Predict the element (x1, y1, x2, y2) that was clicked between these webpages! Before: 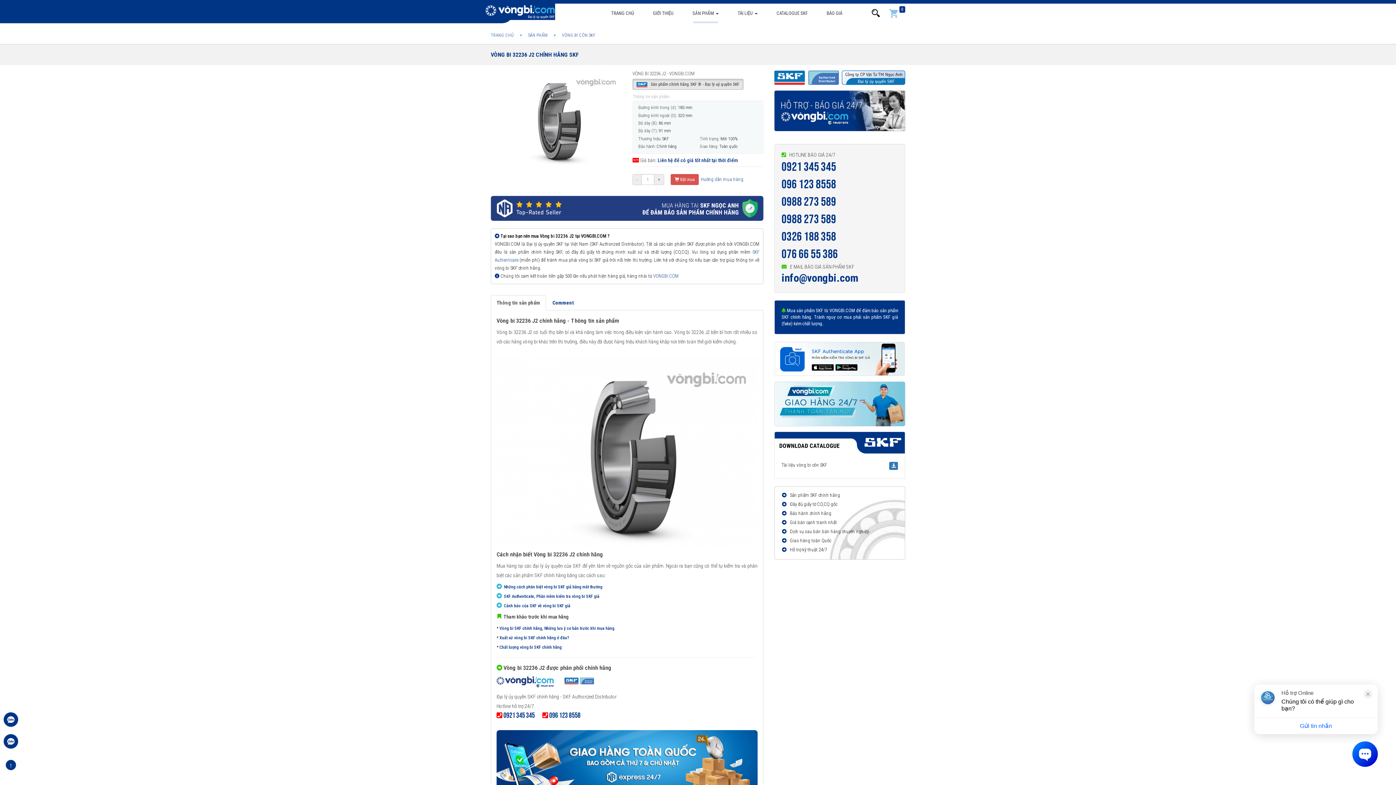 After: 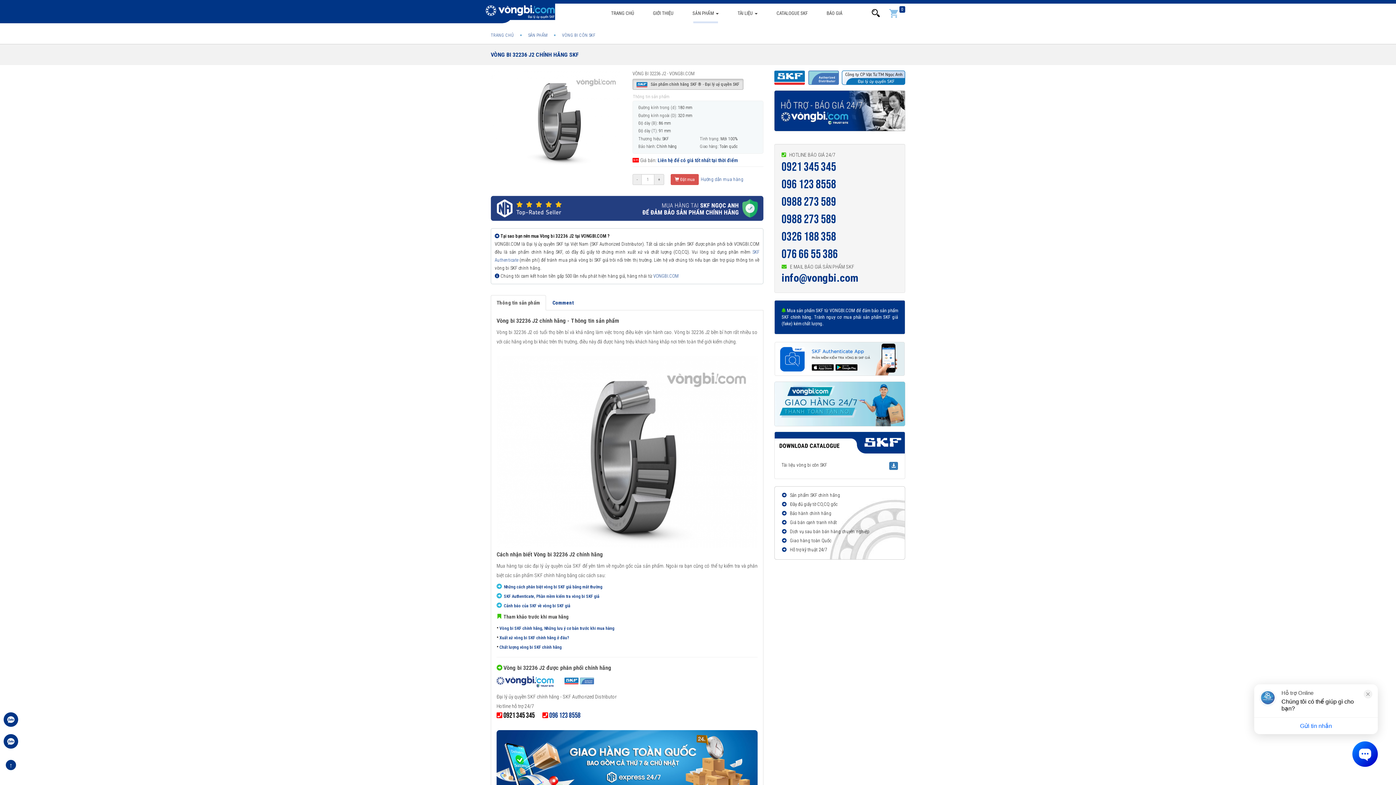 Action: bbox: (503, 713, 534, 719) label: 0921 345 345